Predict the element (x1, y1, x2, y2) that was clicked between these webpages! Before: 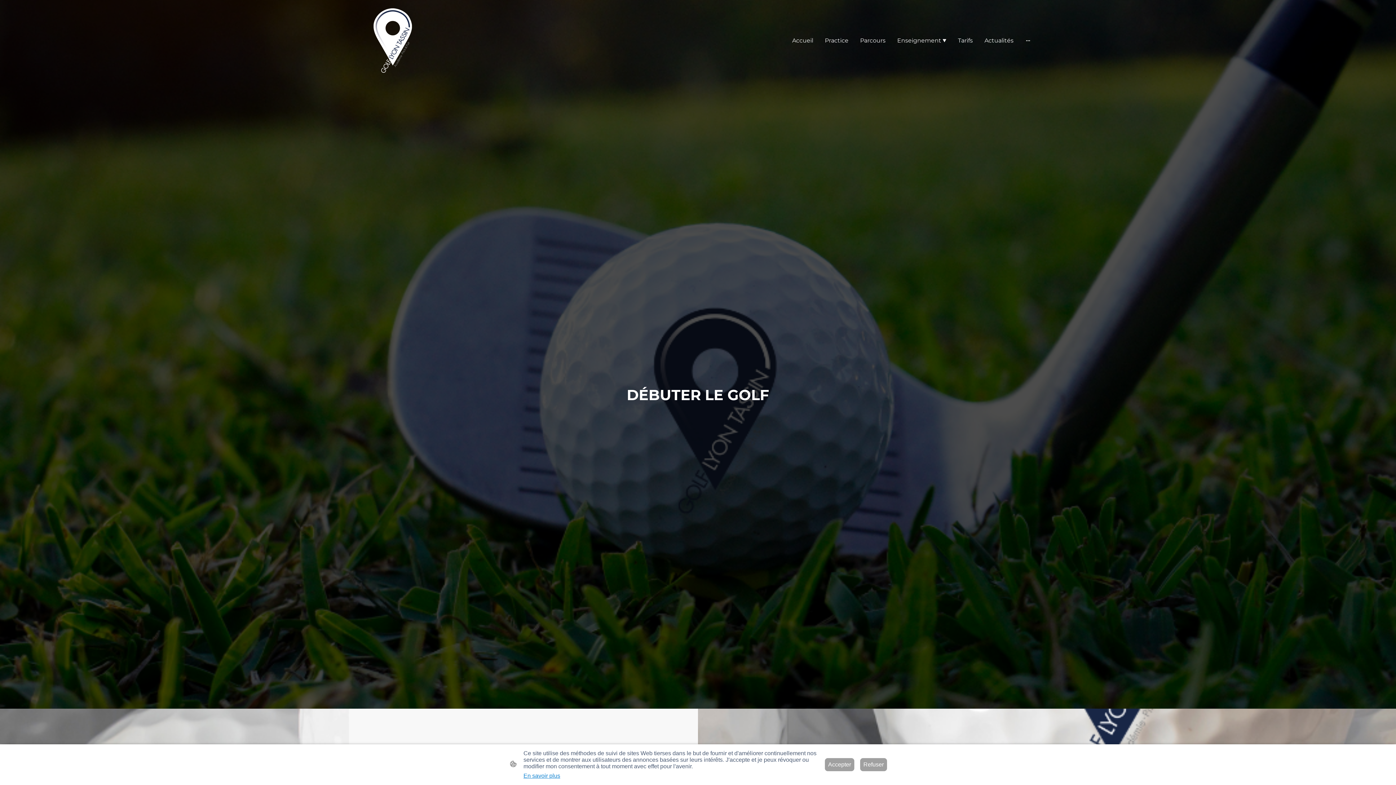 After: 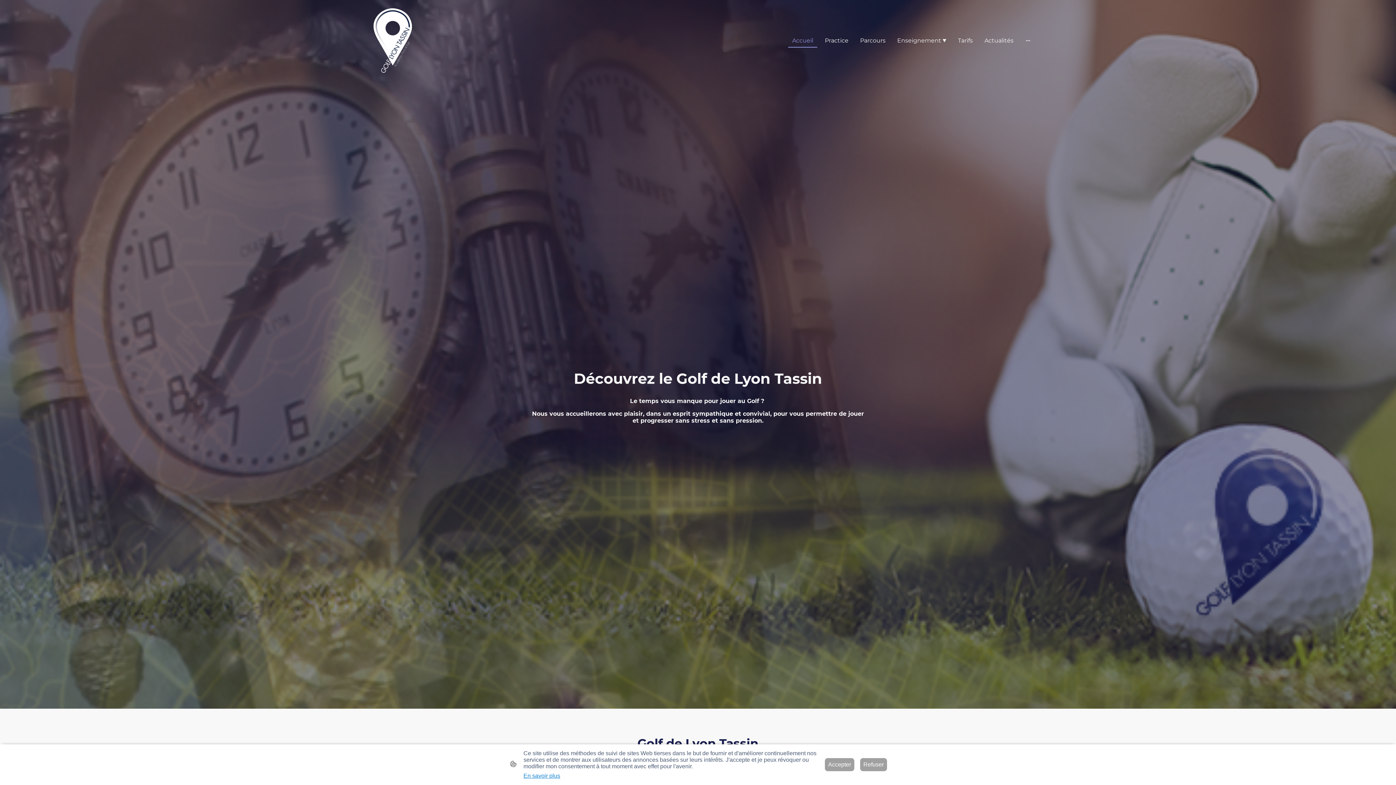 Action: bbox: (357, 5, 427, 75) label: Logo du site